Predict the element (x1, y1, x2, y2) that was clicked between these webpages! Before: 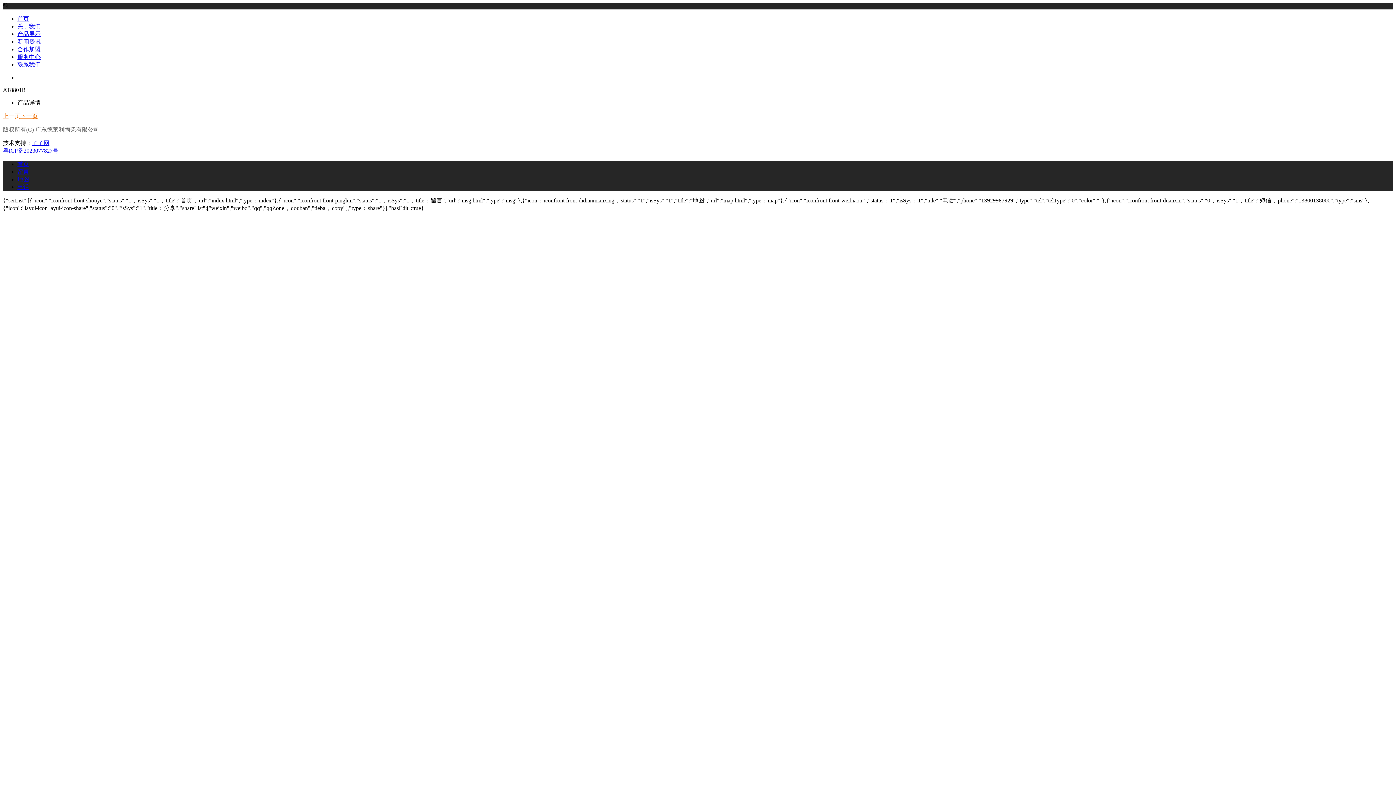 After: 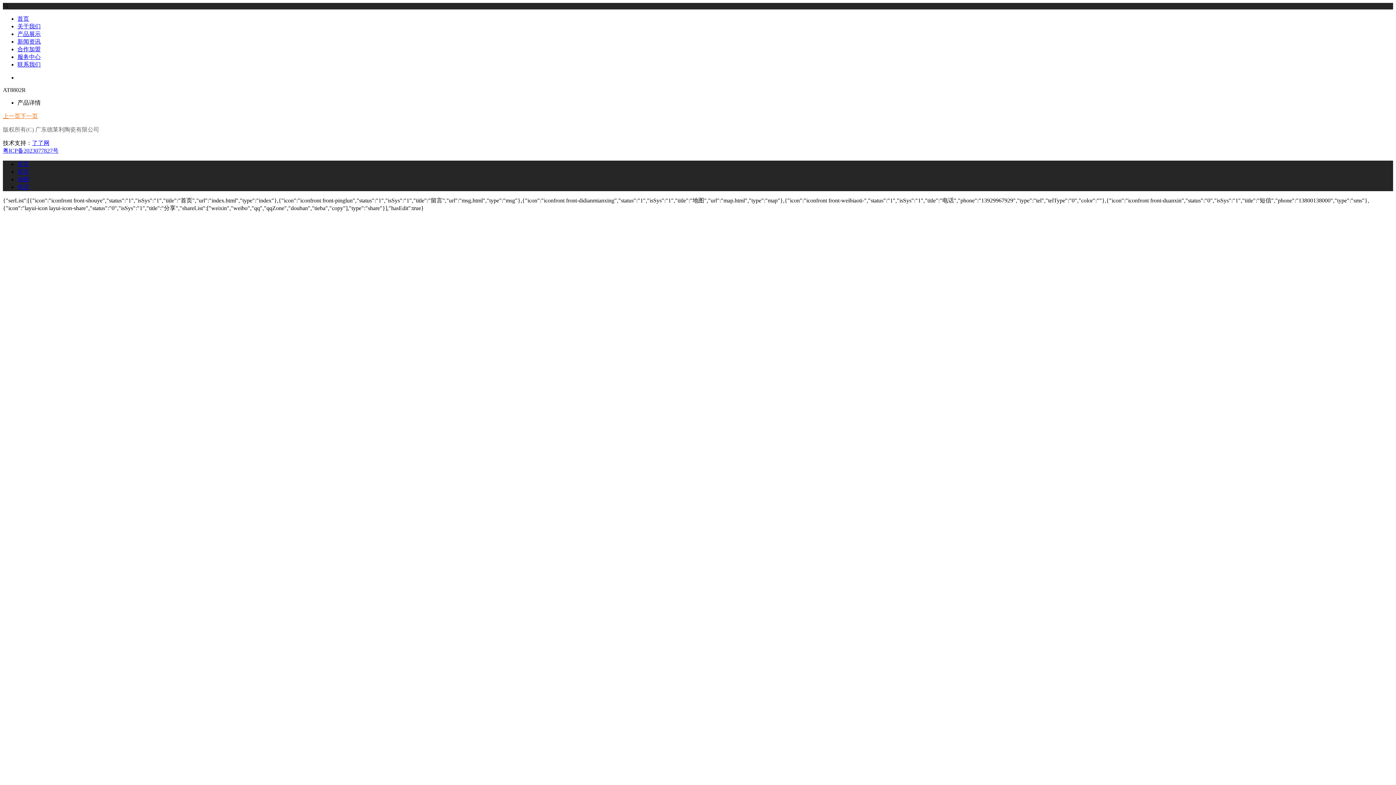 Action: bbox: (20, 113, 37, 119) label: 下一页